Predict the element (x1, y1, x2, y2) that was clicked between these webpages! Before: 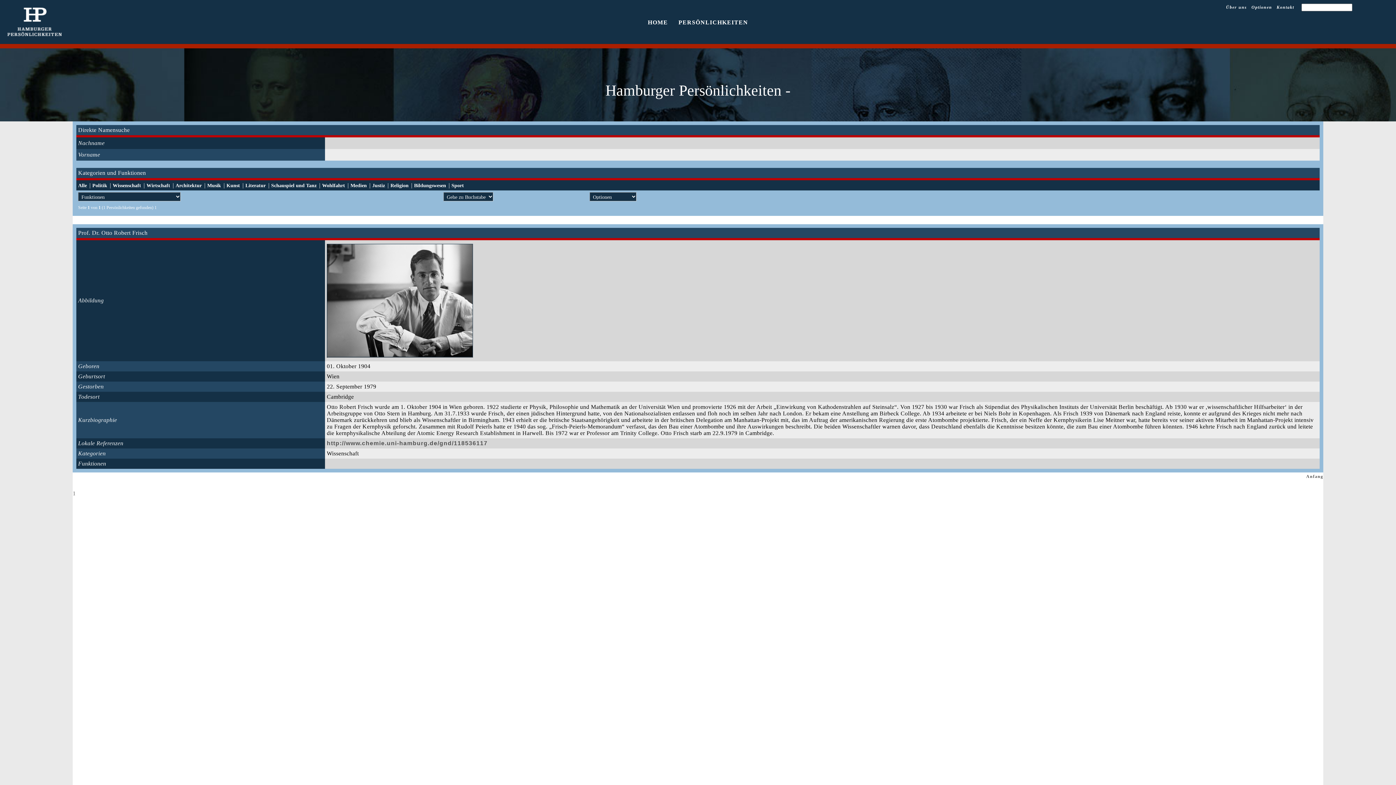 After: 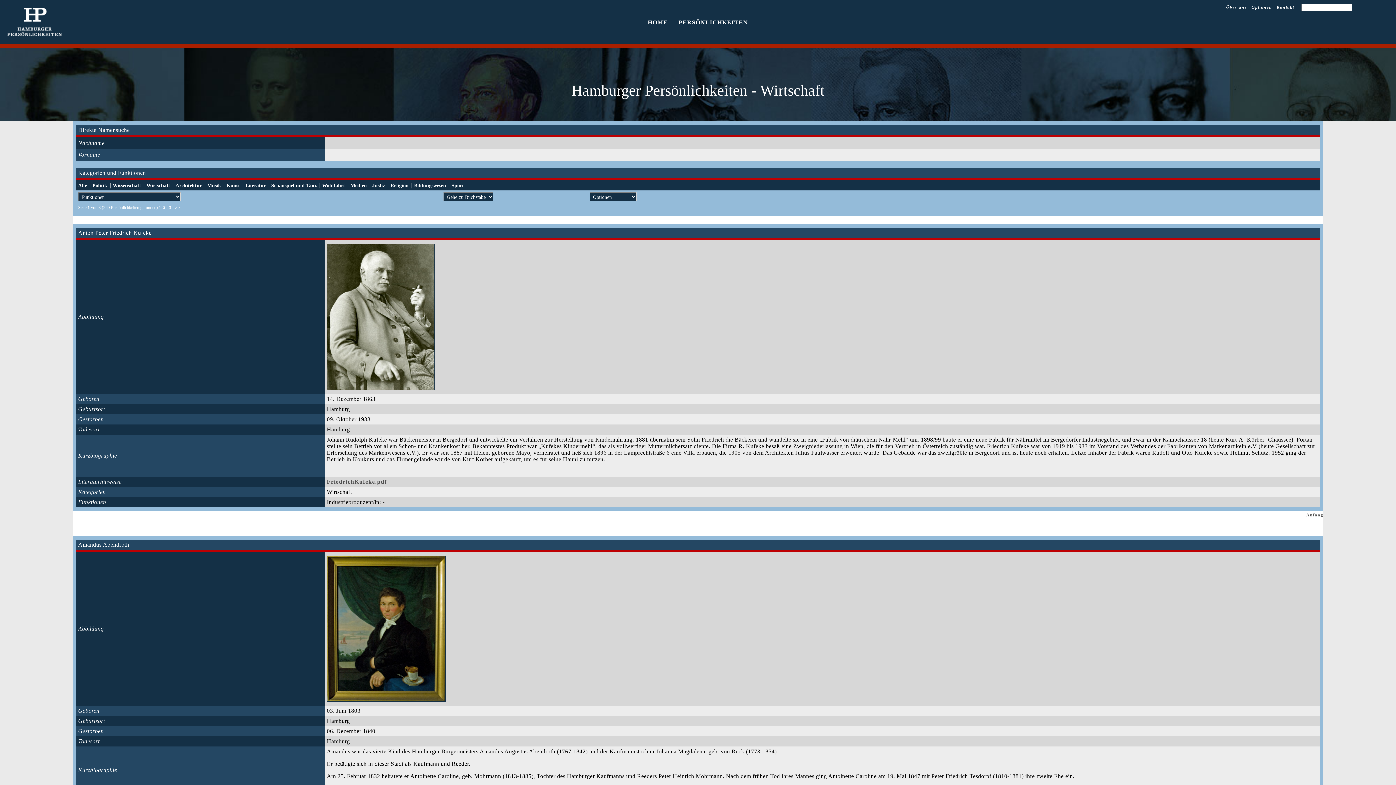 Action: bbox: (146, 182, 172, 188) label: Wirtschaft